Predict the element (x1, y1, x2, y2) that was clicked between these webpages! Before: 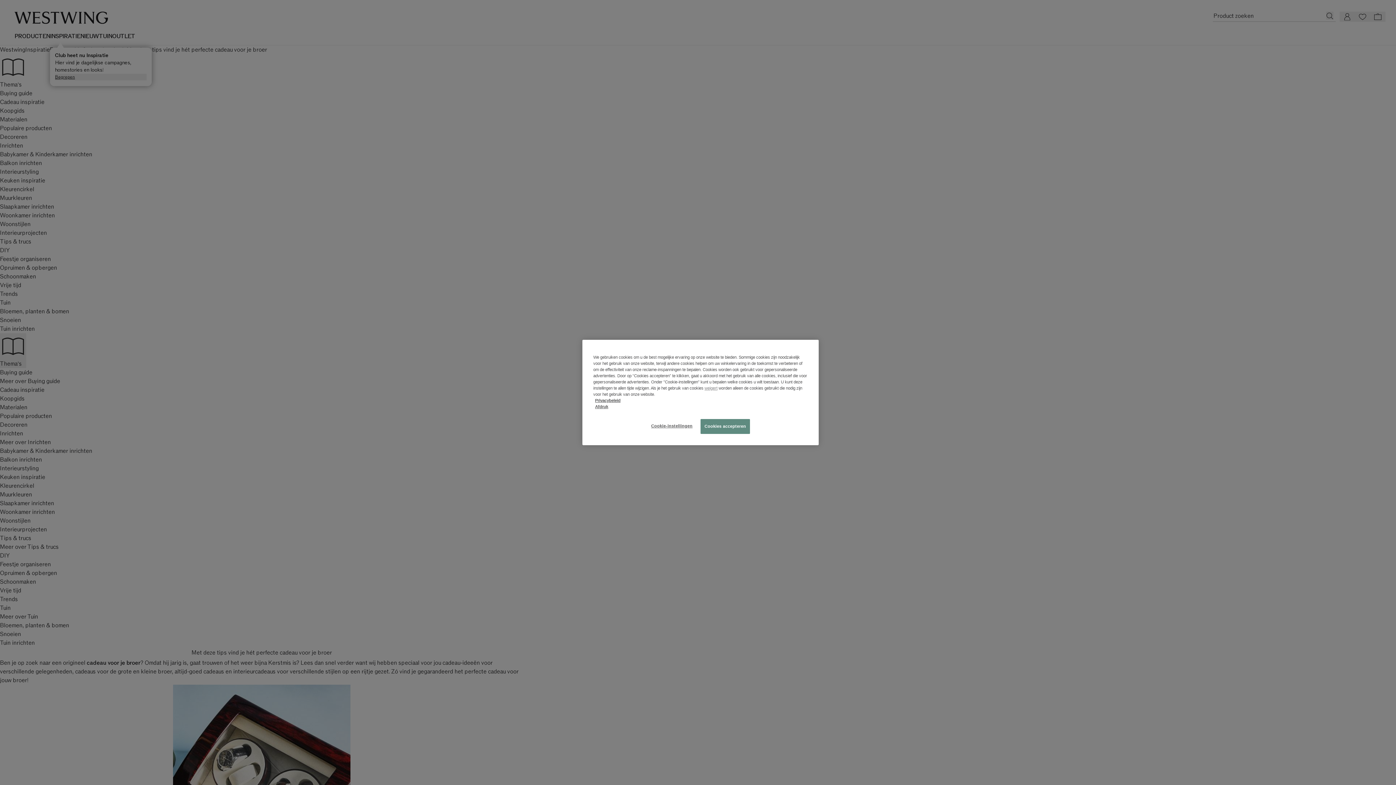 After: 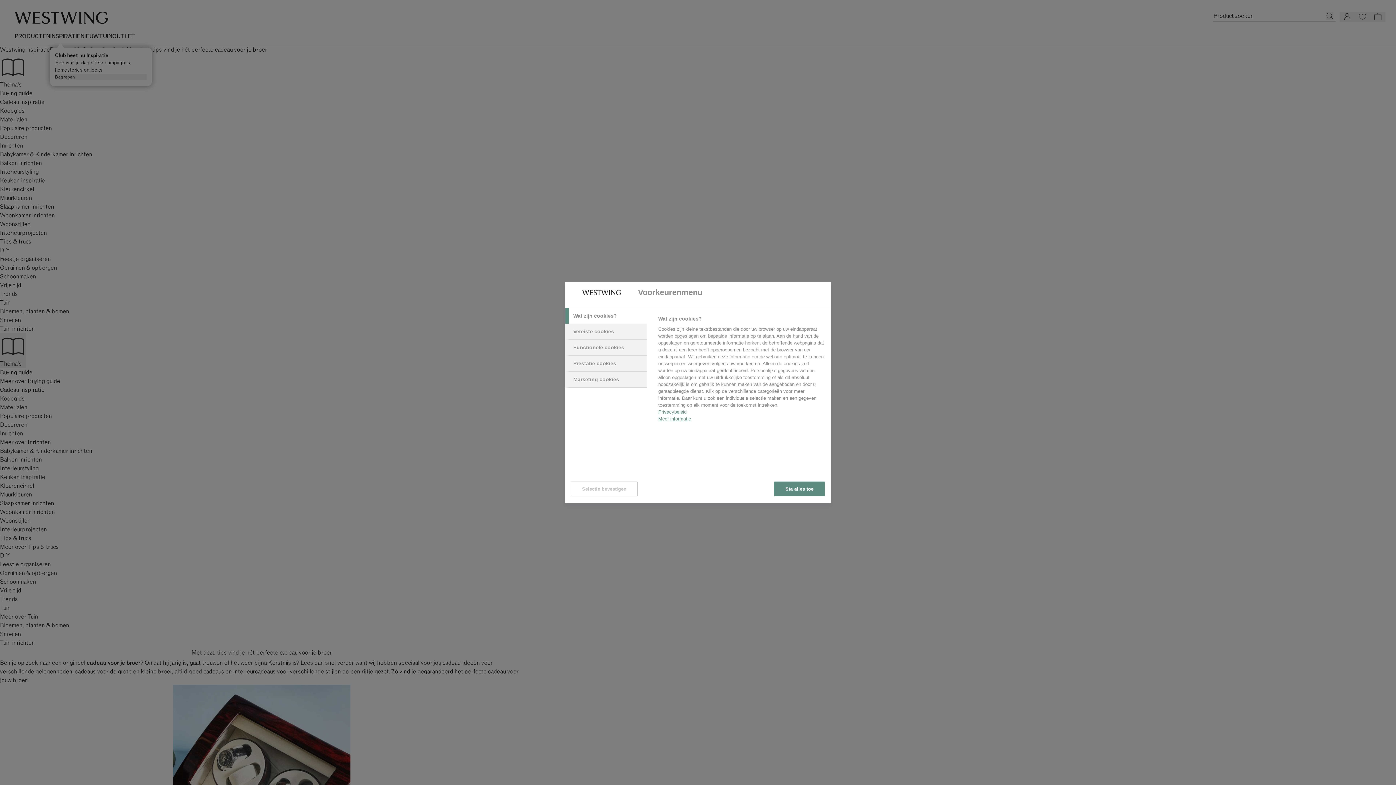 Action: bbox: (647, 419, 696, 433) label: Cookie-instellingen